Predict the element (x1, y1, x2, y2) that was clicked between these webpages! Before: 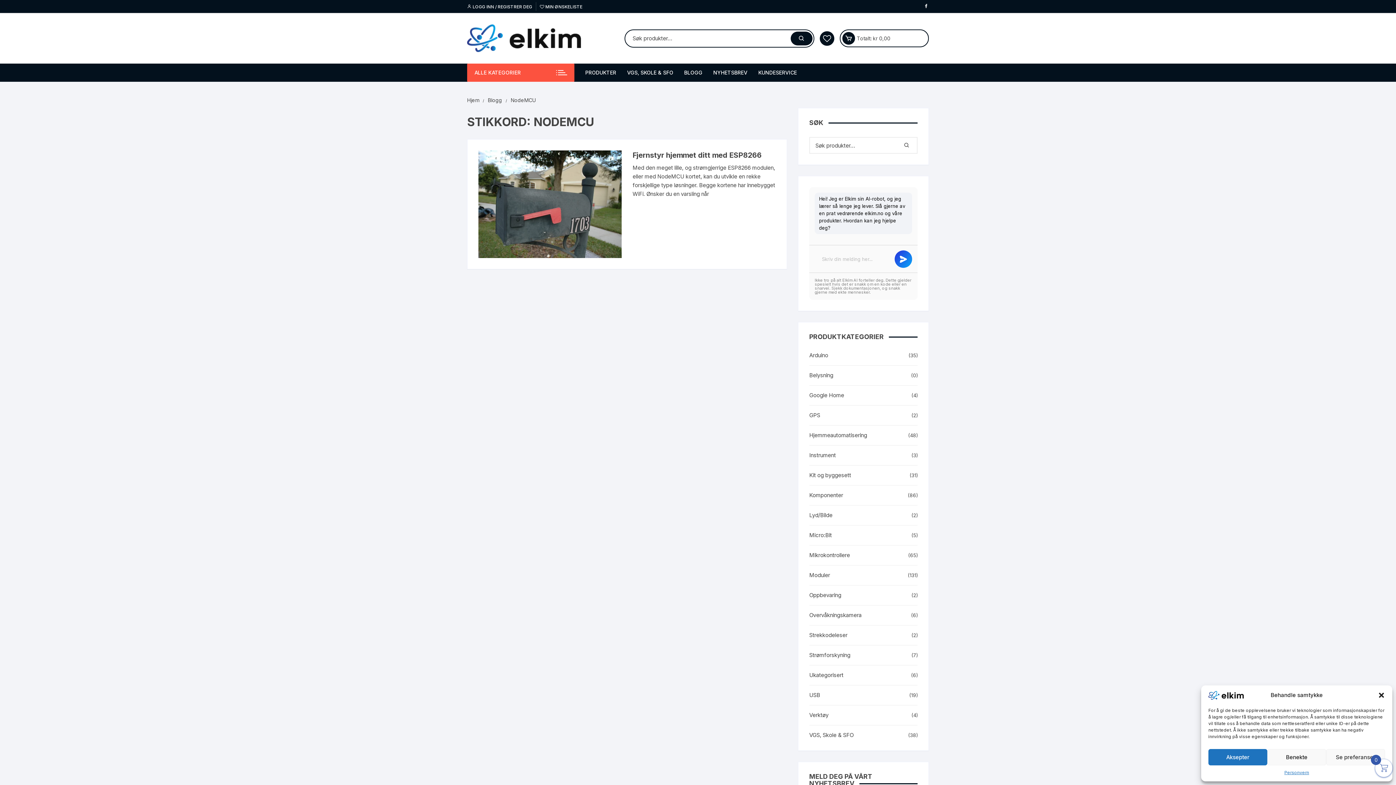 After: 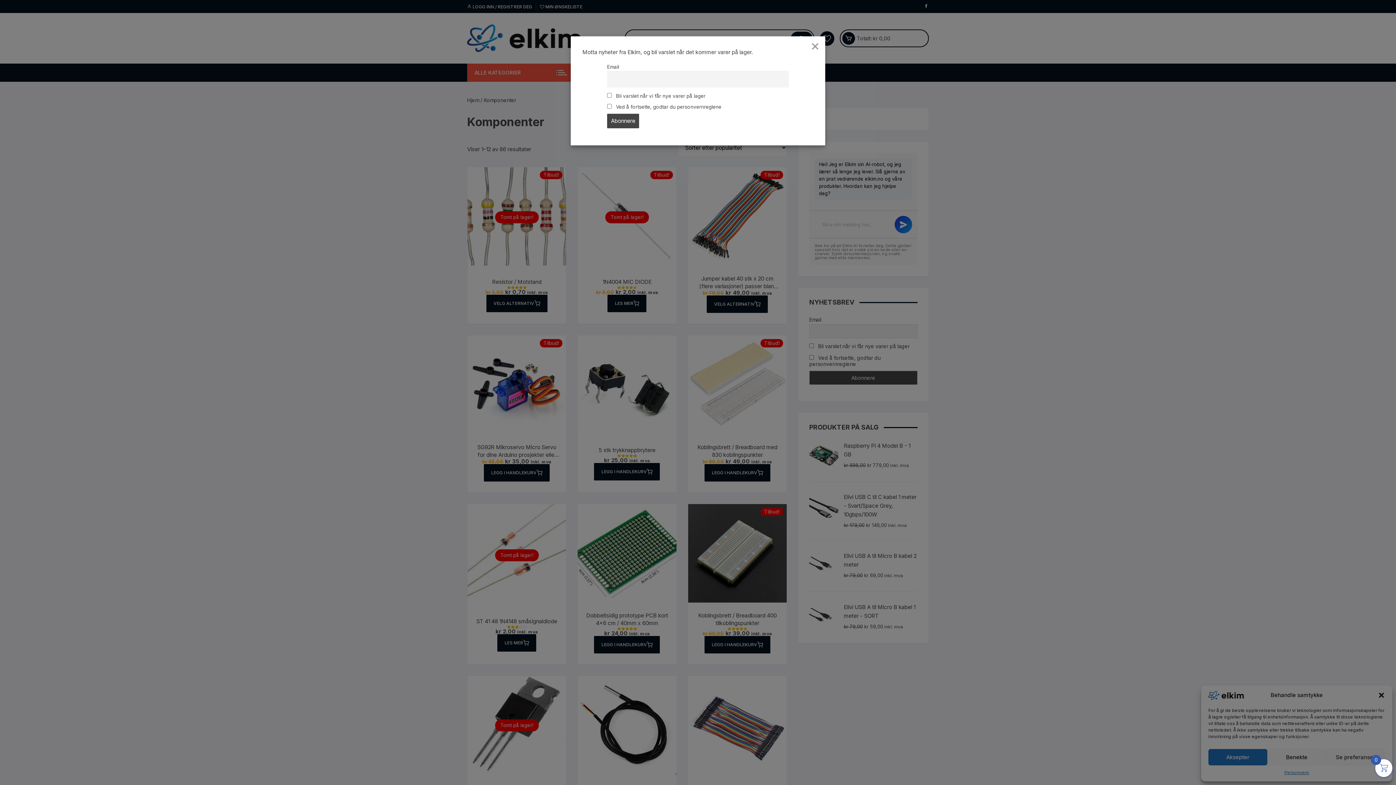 Action: label: Komponenter bbox: (809, 491, 843, 500)